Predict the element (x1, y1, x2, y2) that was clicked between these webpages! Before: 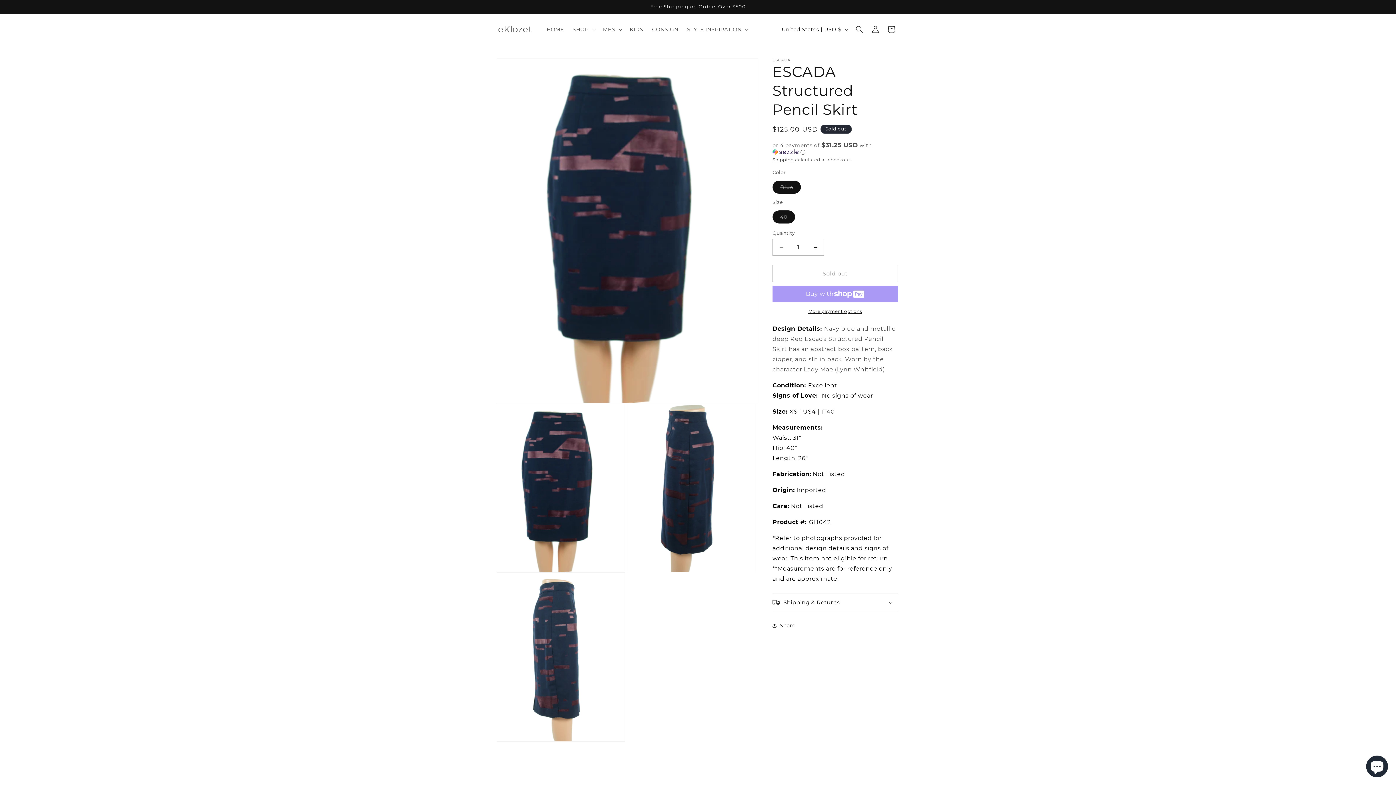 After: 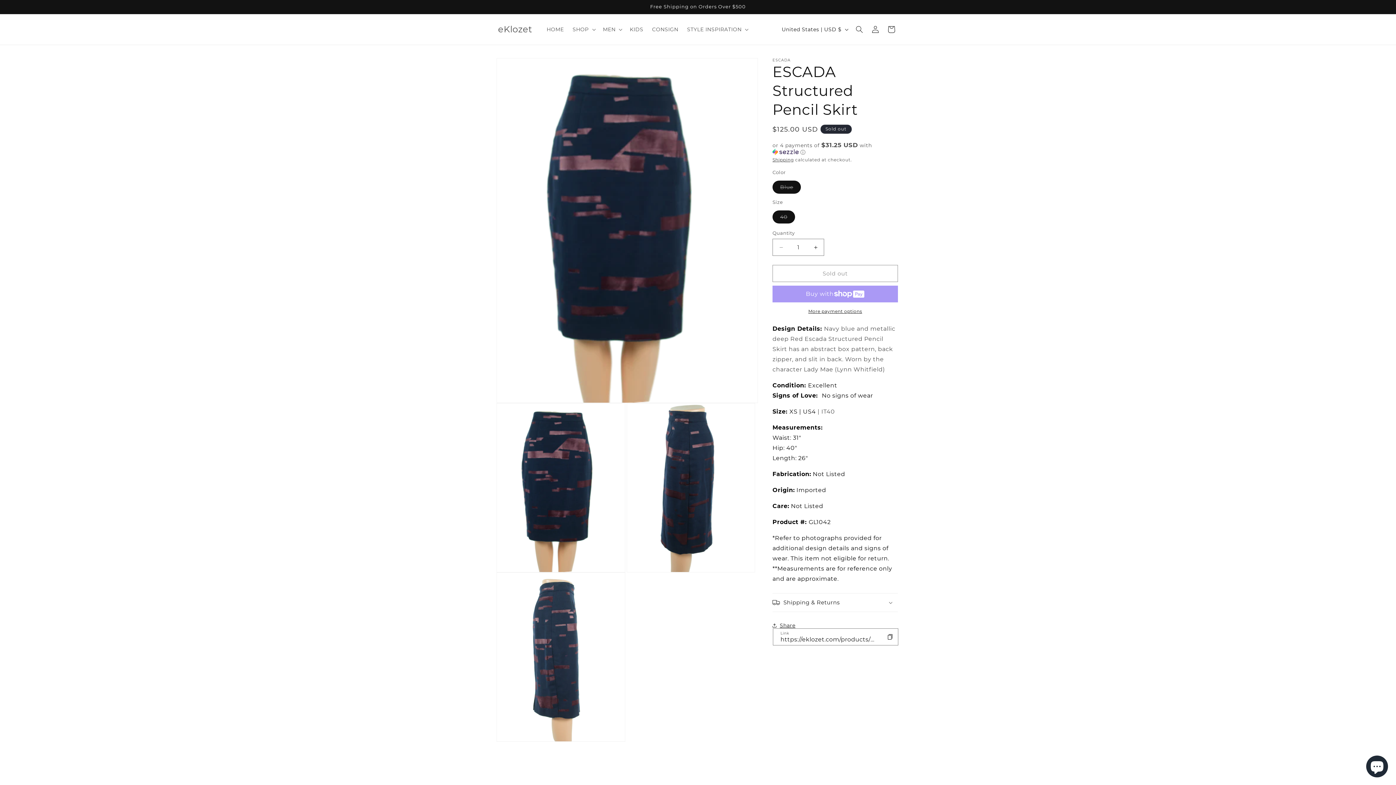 Action: label: Share bbox: (772, 617, 795, 633)